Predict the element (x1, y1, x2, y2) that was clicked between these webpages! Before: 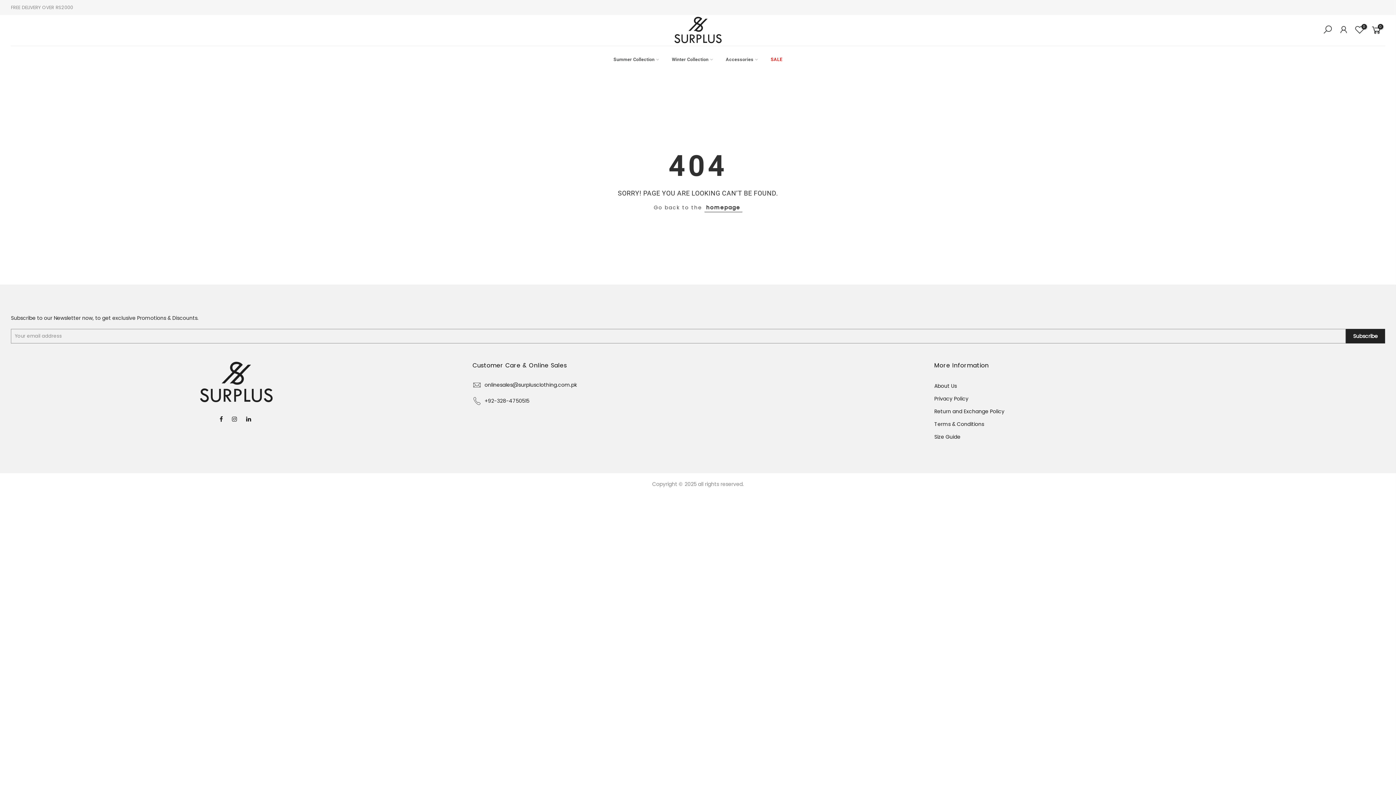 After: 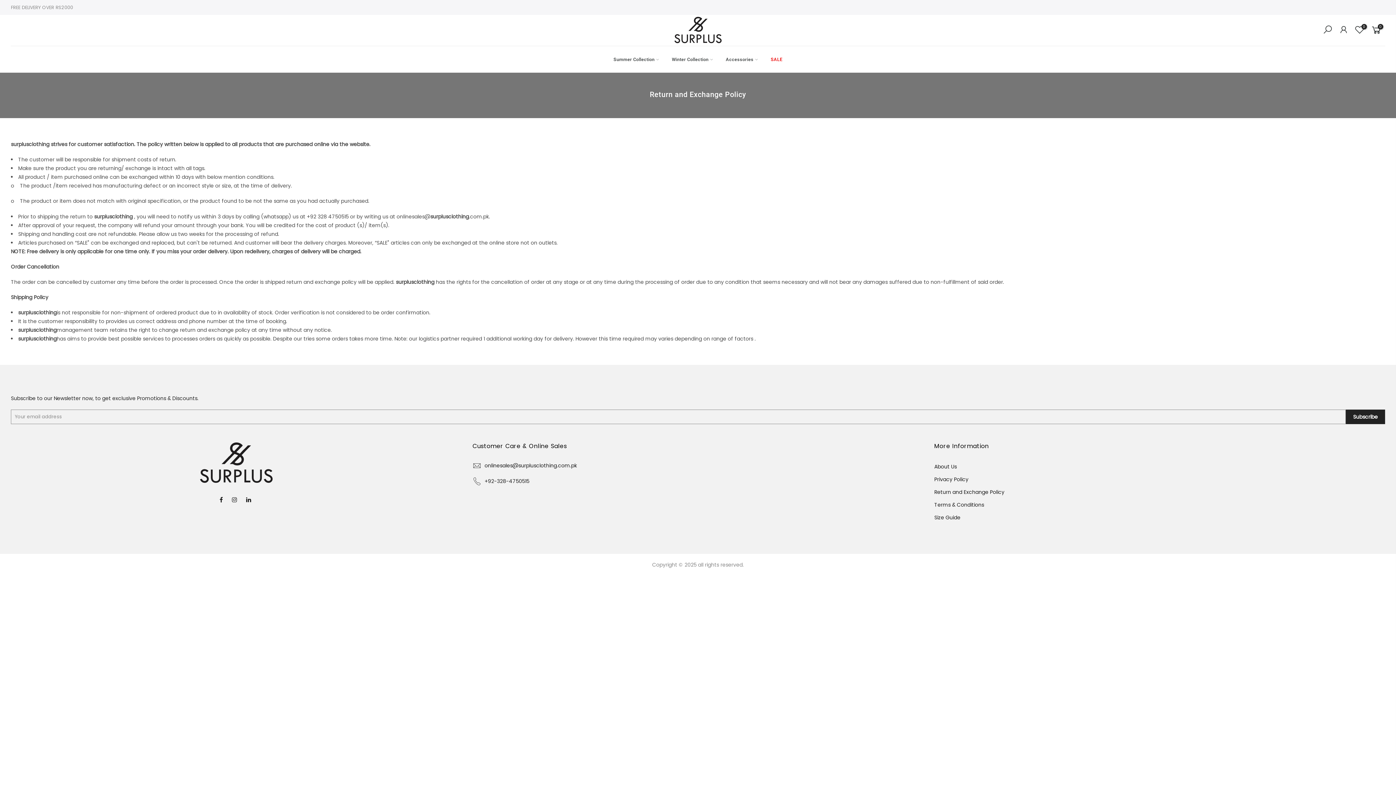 Action: label: Return and Exchange Policy bbox: (934, 408, 1004, 415)